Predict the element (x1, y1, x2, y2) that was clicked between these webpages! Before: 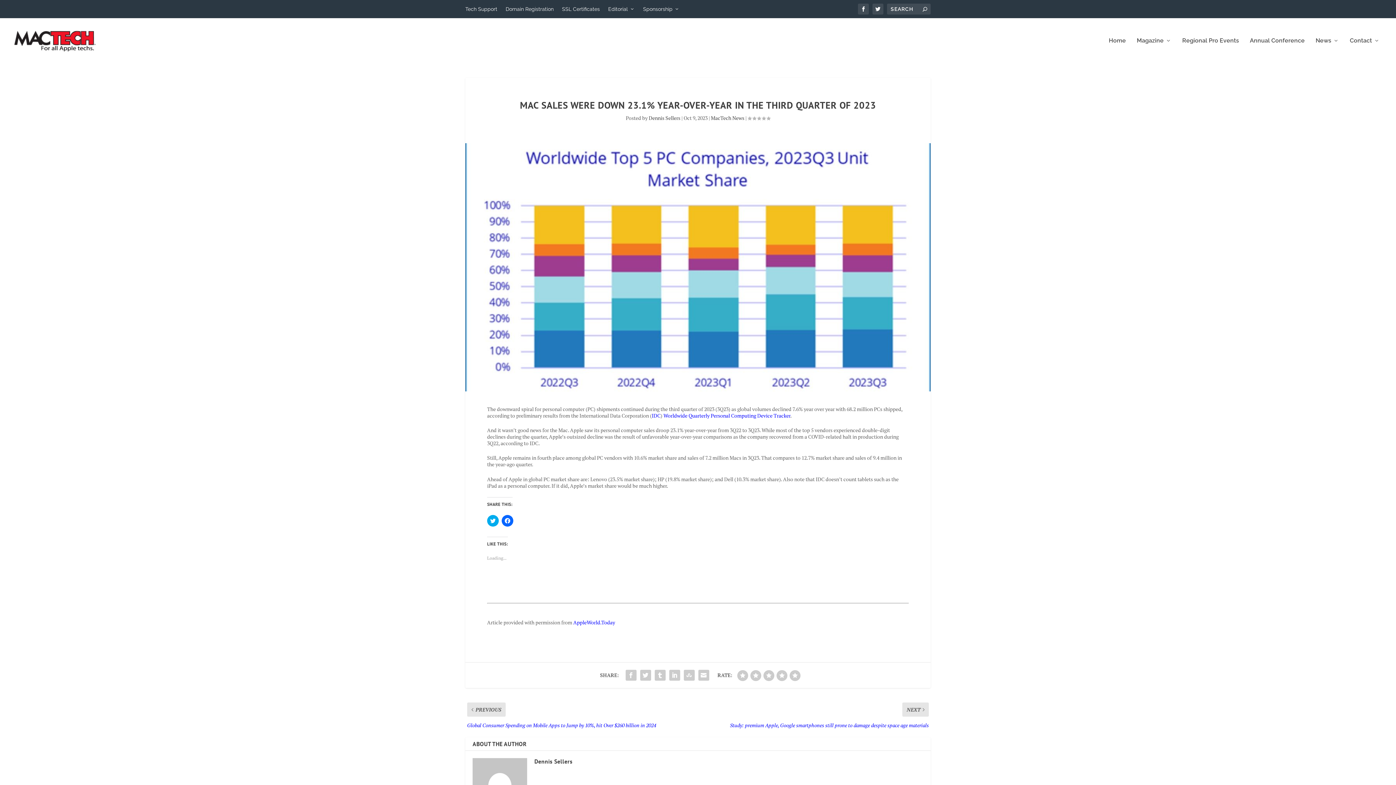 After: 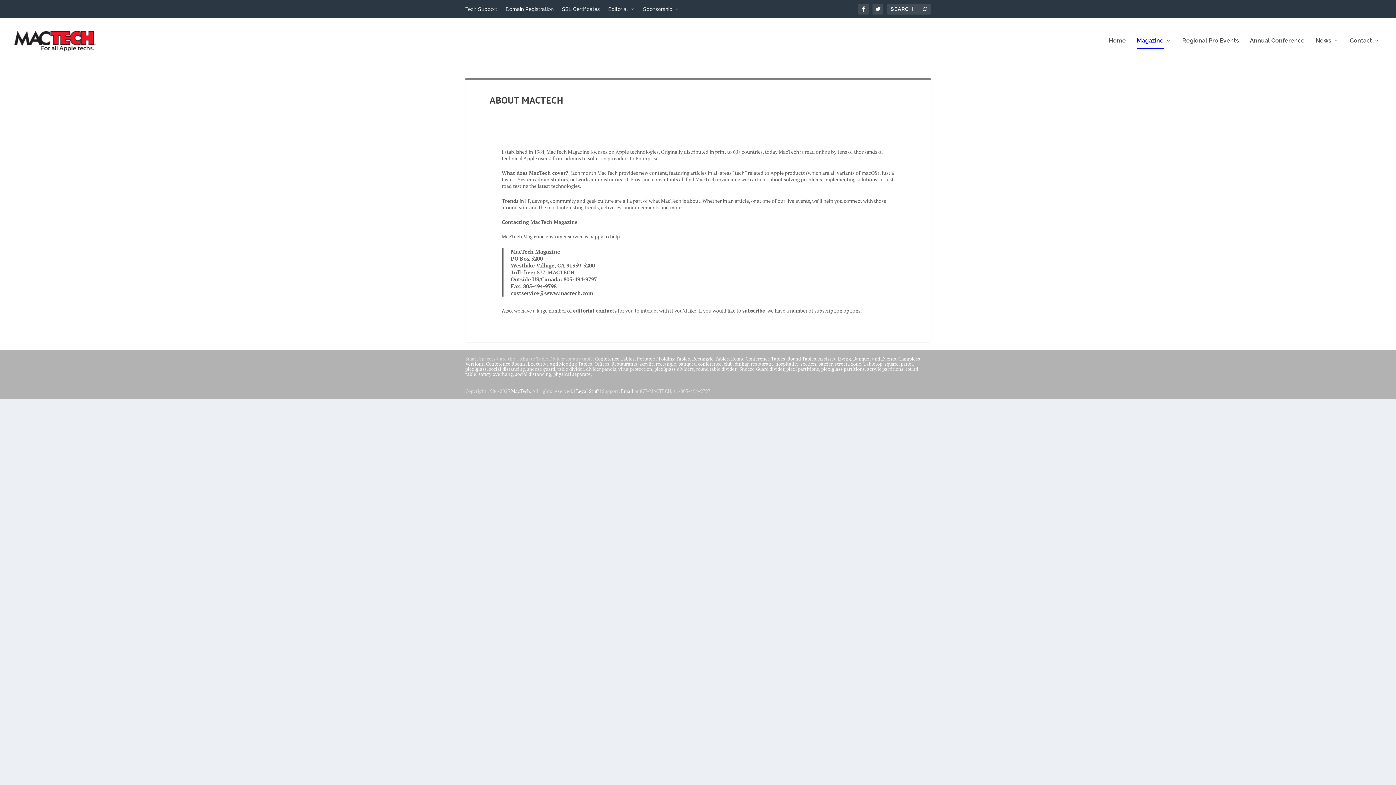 Action: bbox: (1137, 37, 1171, 63) label: Magazine